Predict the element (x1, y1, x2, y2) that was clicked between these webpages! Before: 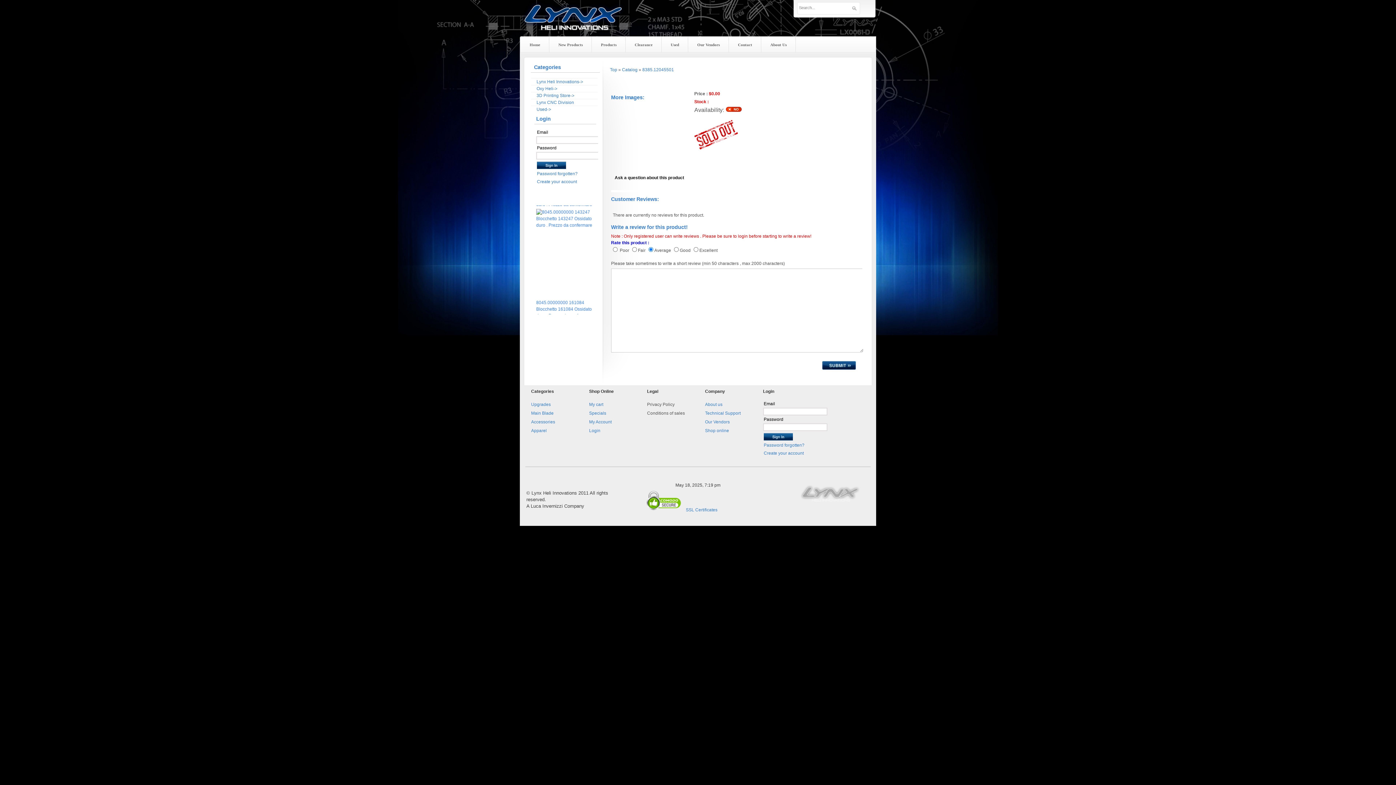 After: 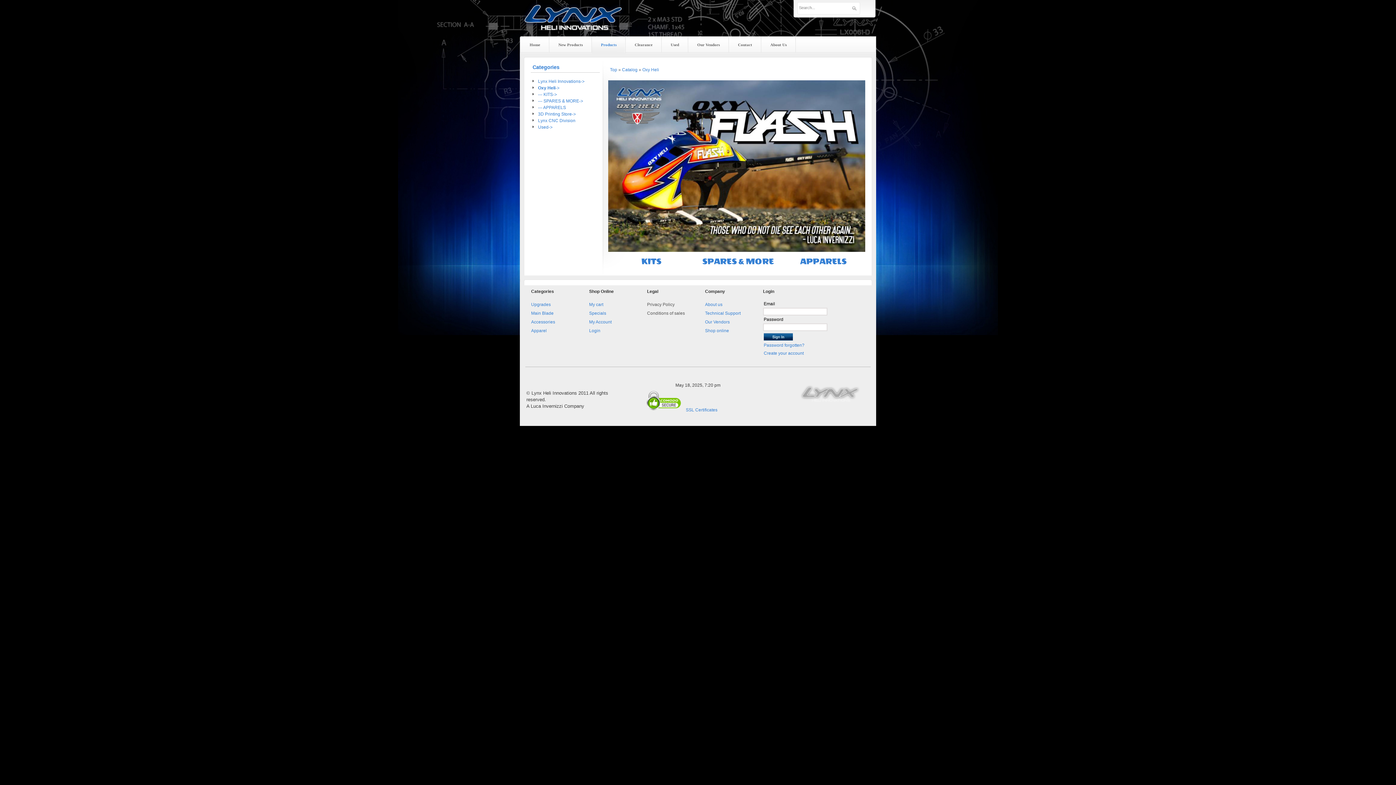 Action: bbox: (536, 86, 557, 91) label: Oxy Heli->